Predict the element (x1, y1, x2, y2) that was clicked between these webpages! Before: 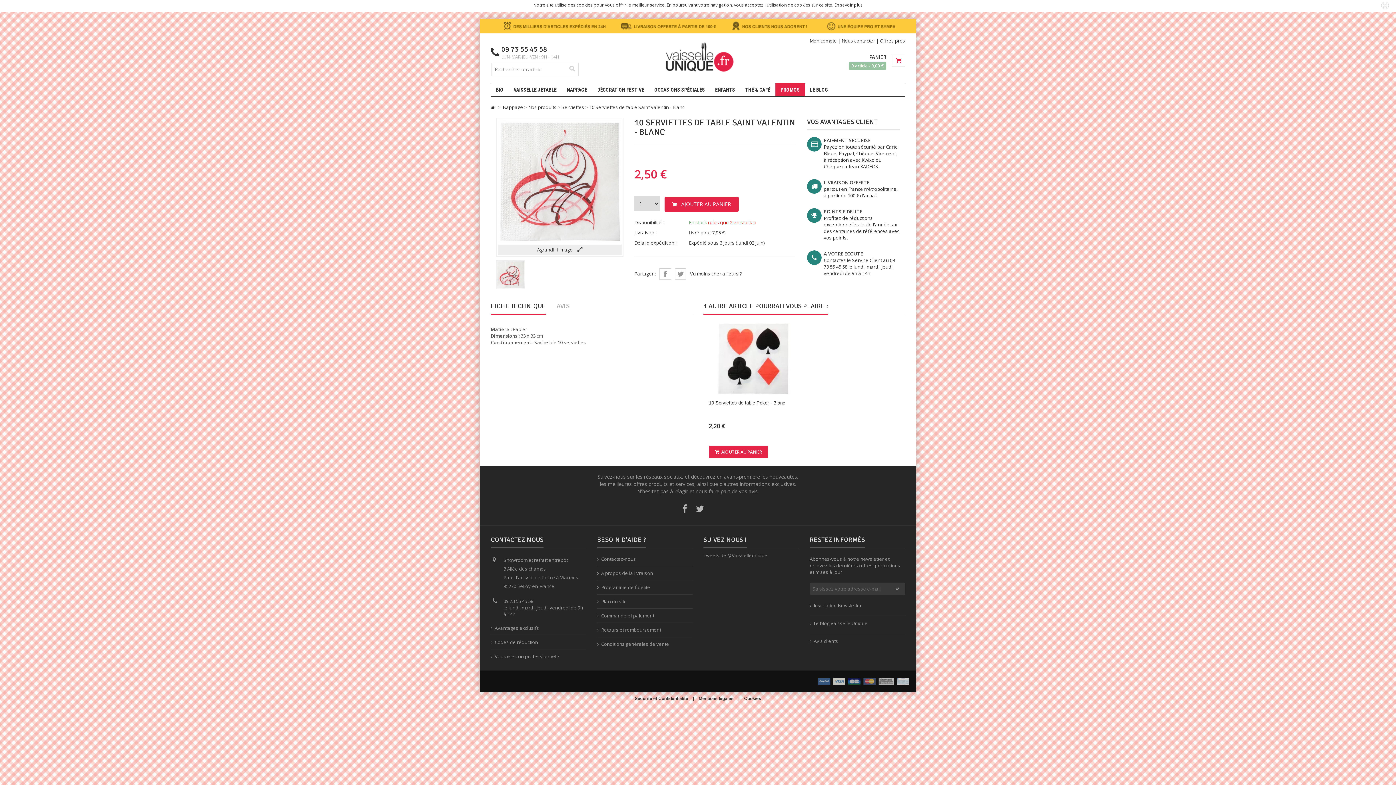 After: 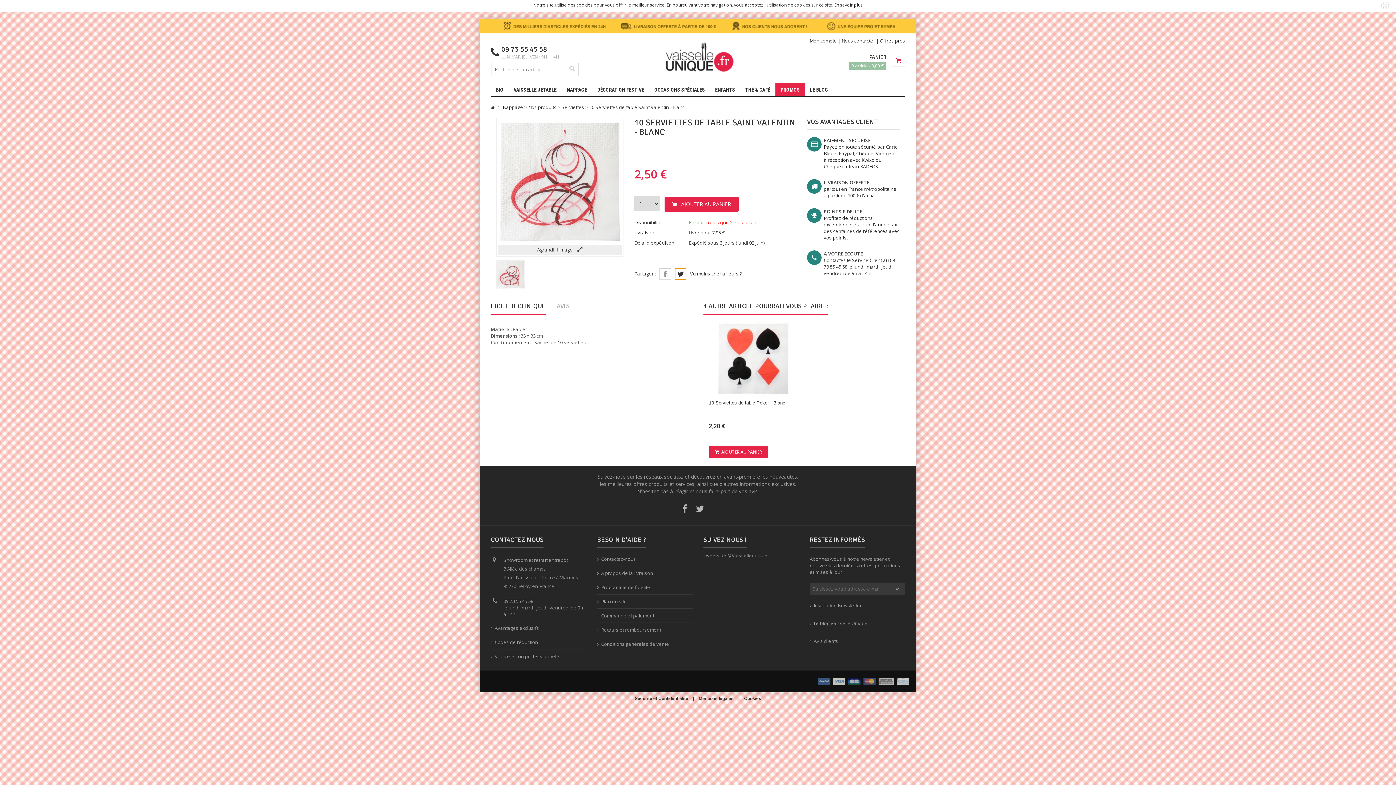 Action: bbox: (674, 268, 686, 279)